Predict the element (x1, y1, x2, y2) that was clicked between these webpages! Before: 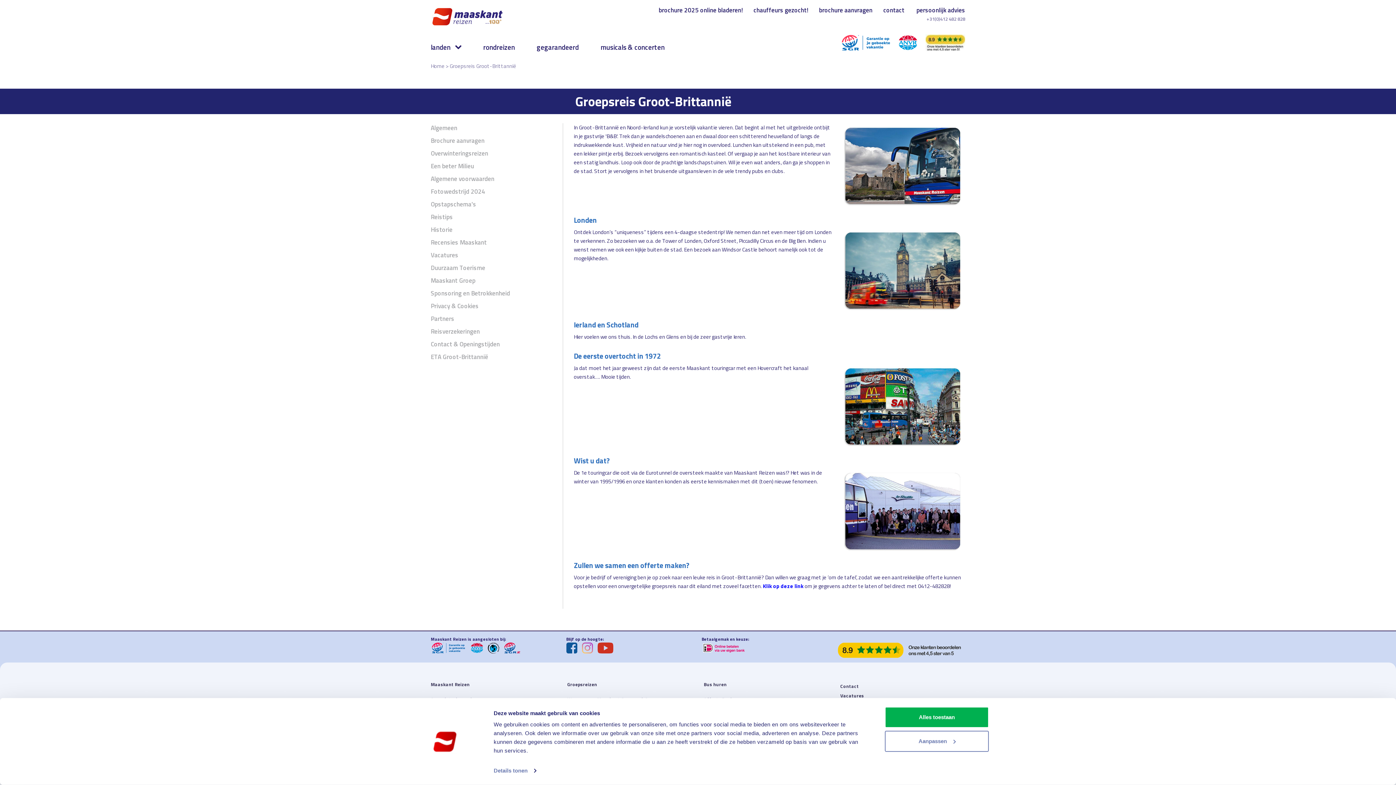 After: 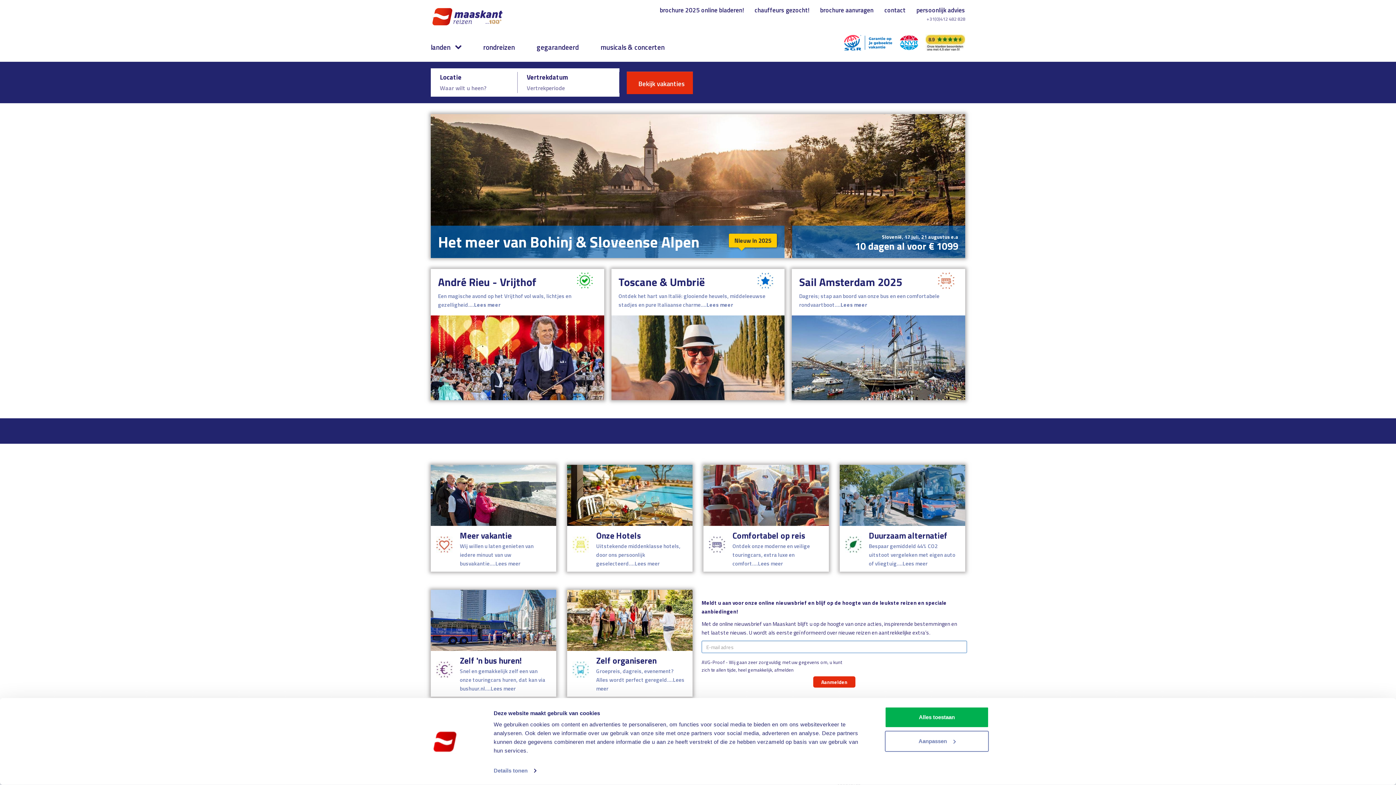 Action: bbox: (430, 7, 559, 26)